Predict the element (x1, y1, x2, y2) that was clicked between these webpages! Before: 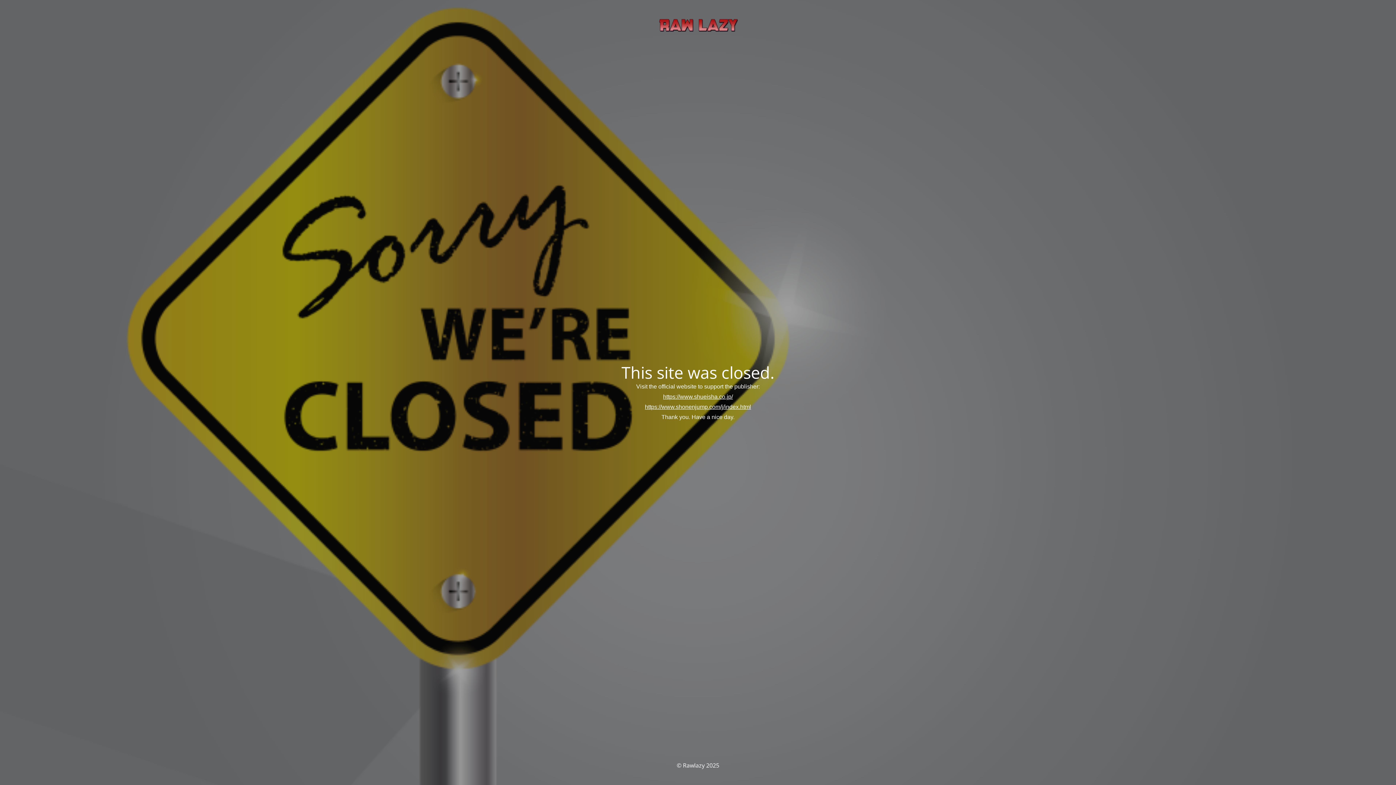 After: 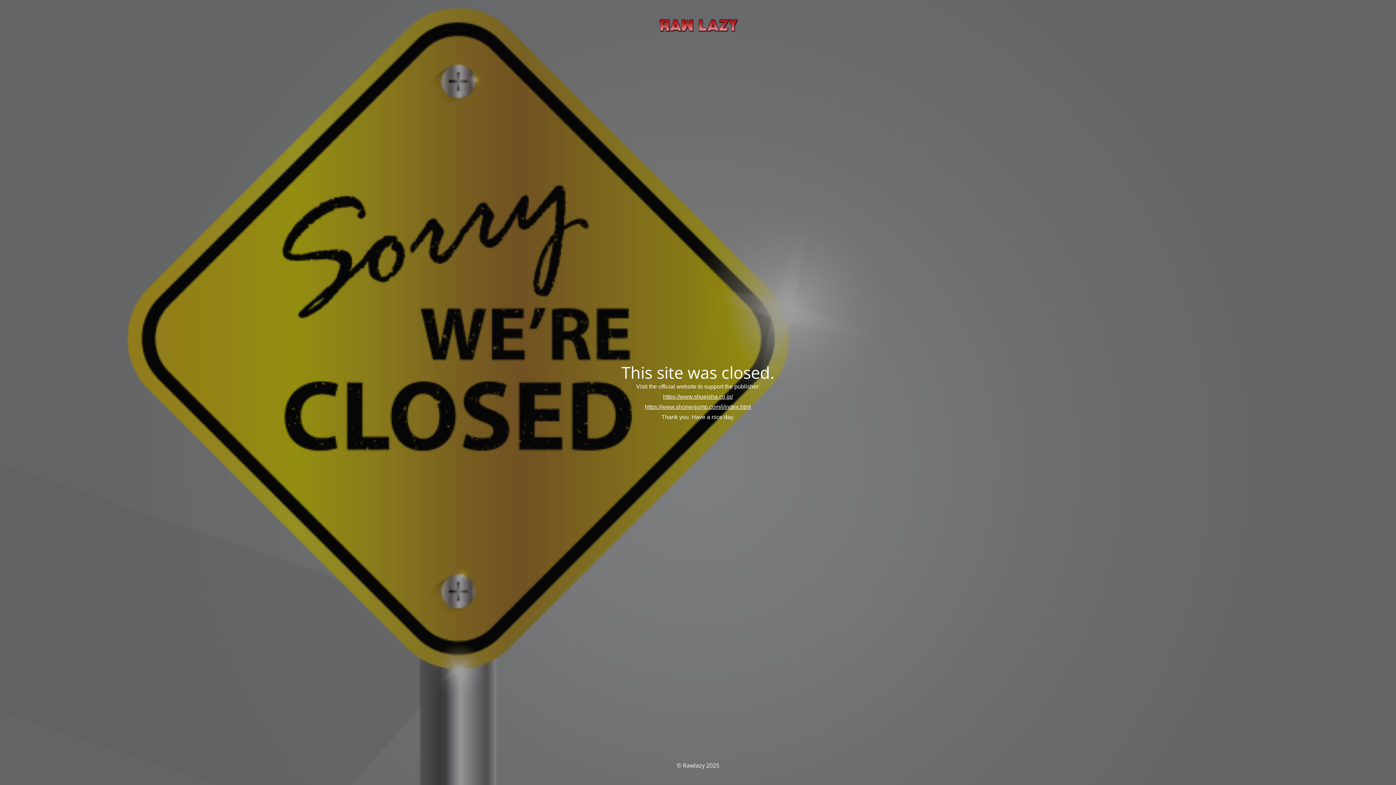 Action: bbox: (663, 393, 733, 399) label: https://www.shueisha.co.jp/